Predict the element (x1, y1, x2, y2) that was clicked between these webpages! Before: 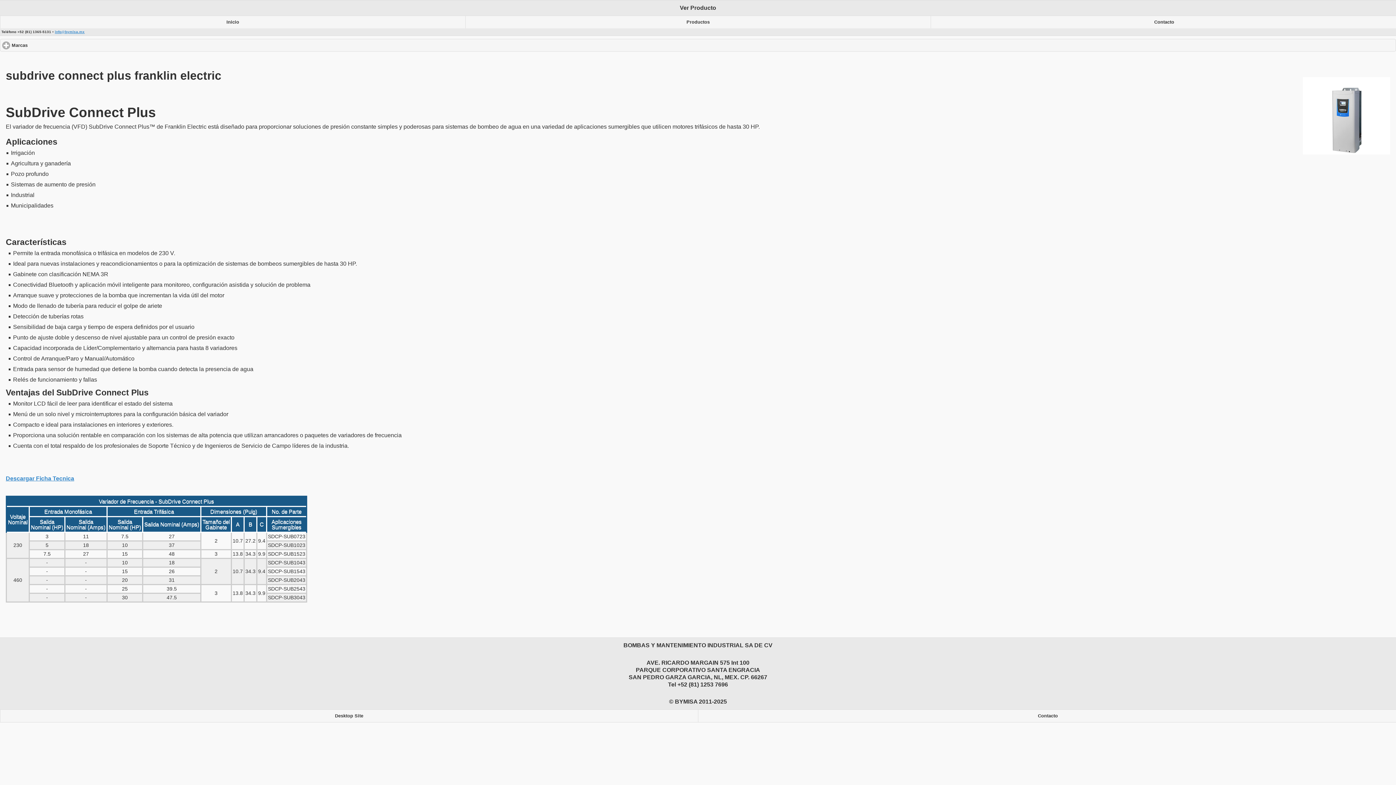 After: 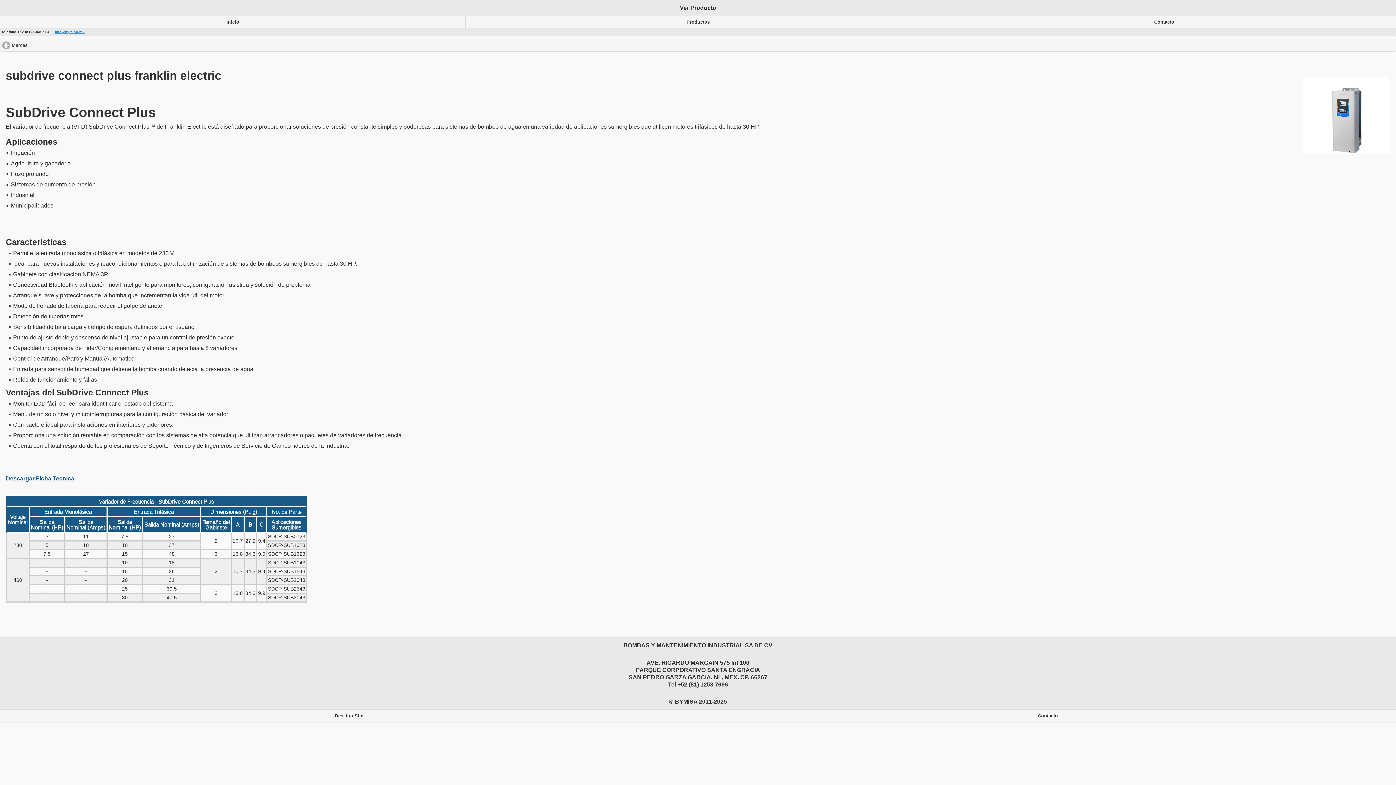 Action: bbox: (5, 475, 74, 481) label: Descargar Ficha Tecnica